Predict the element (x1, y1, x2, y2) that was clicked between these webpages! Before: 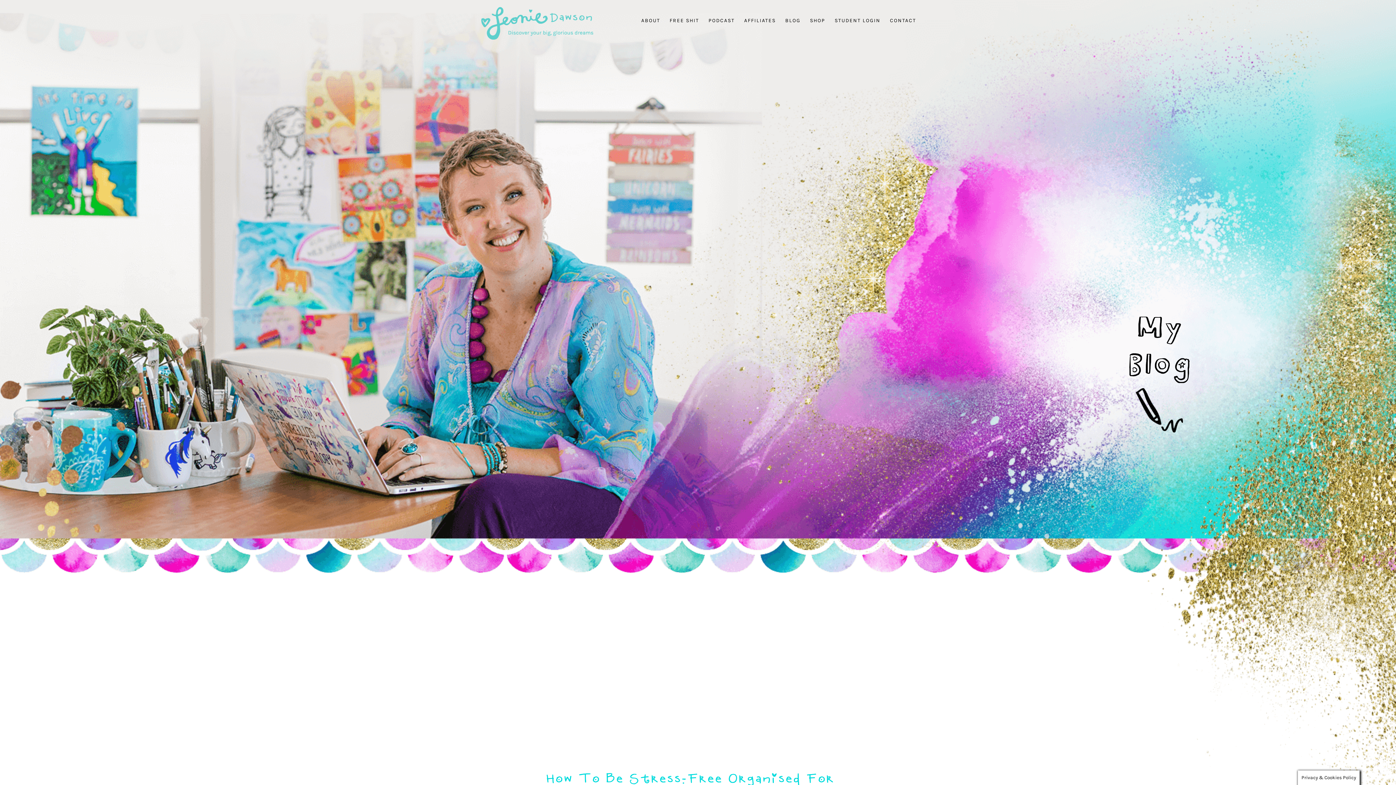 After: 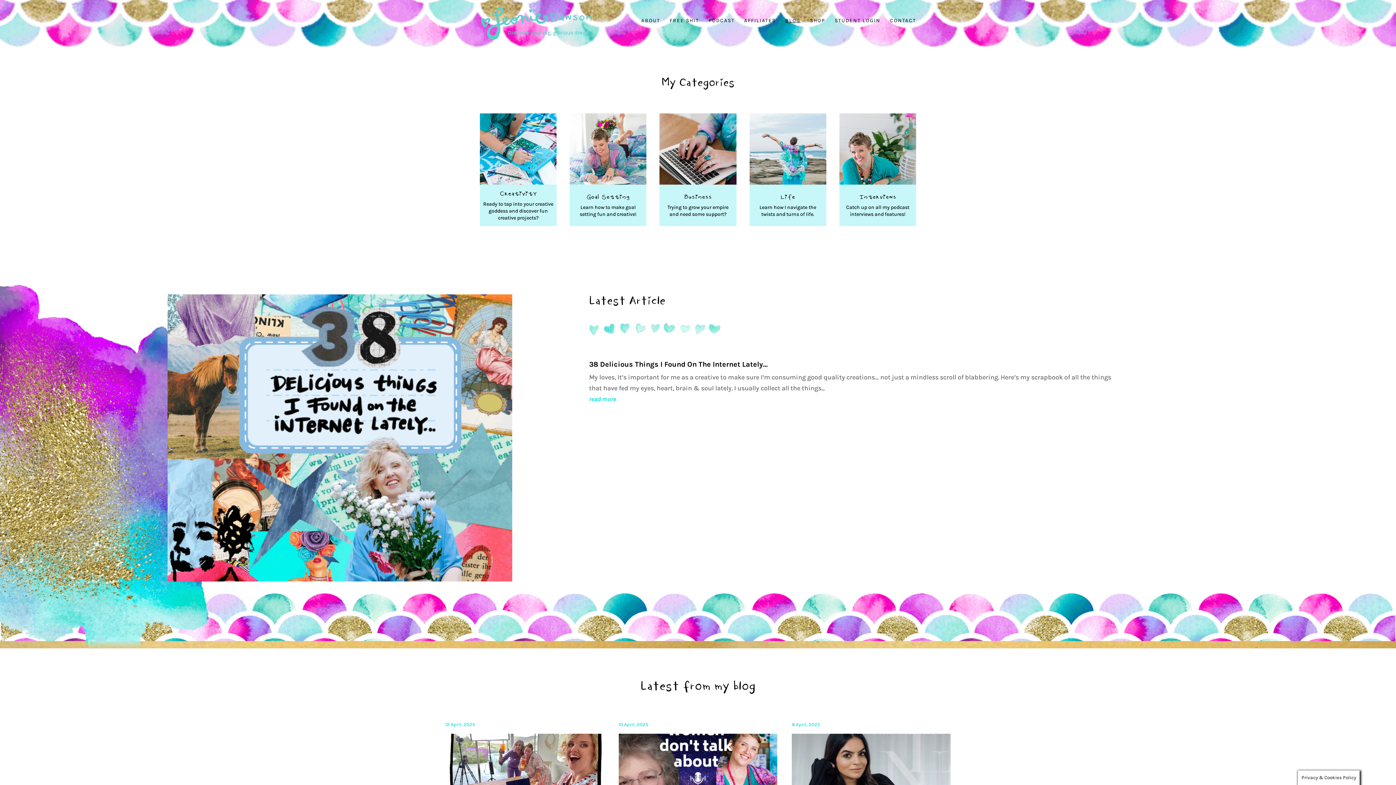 Action: label: BLOG bbox: (785, 18, 800, 41)